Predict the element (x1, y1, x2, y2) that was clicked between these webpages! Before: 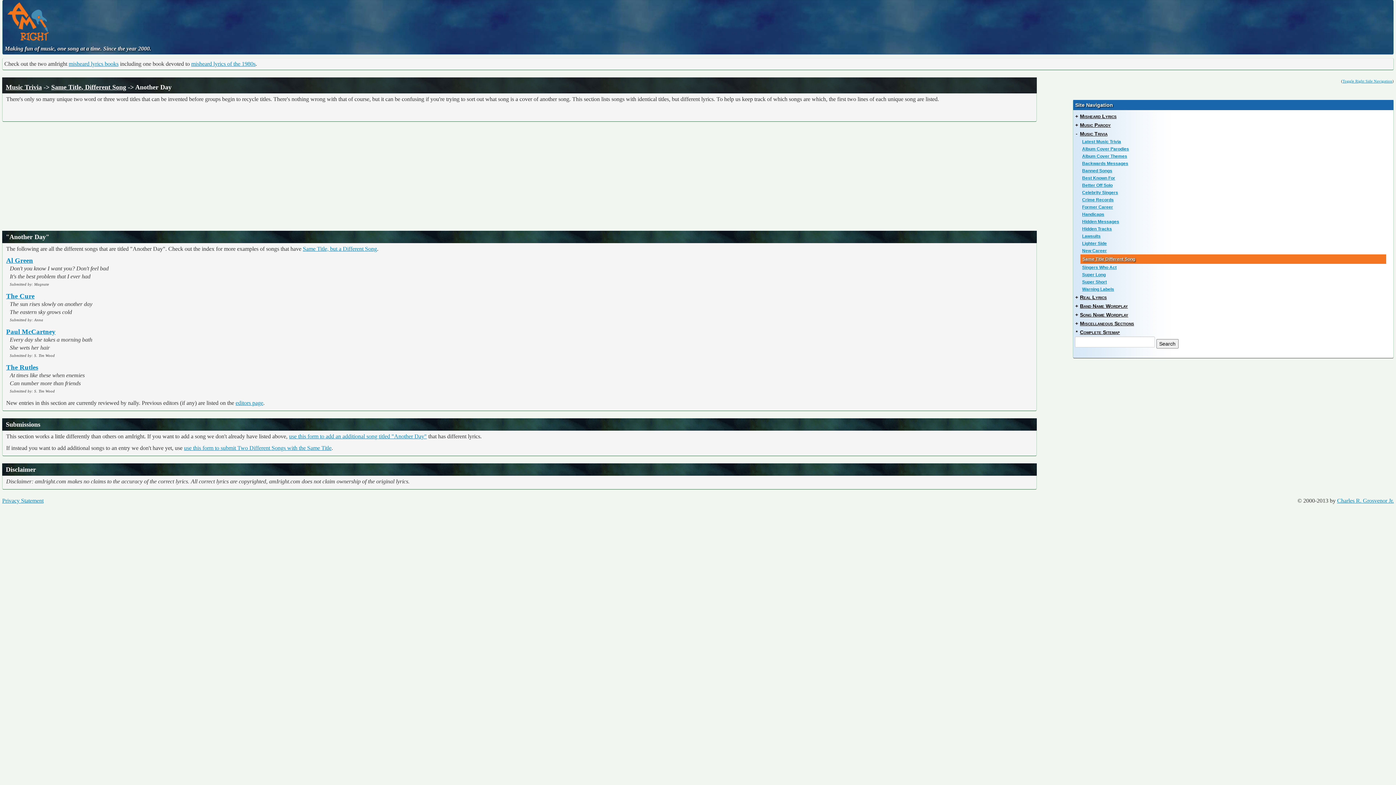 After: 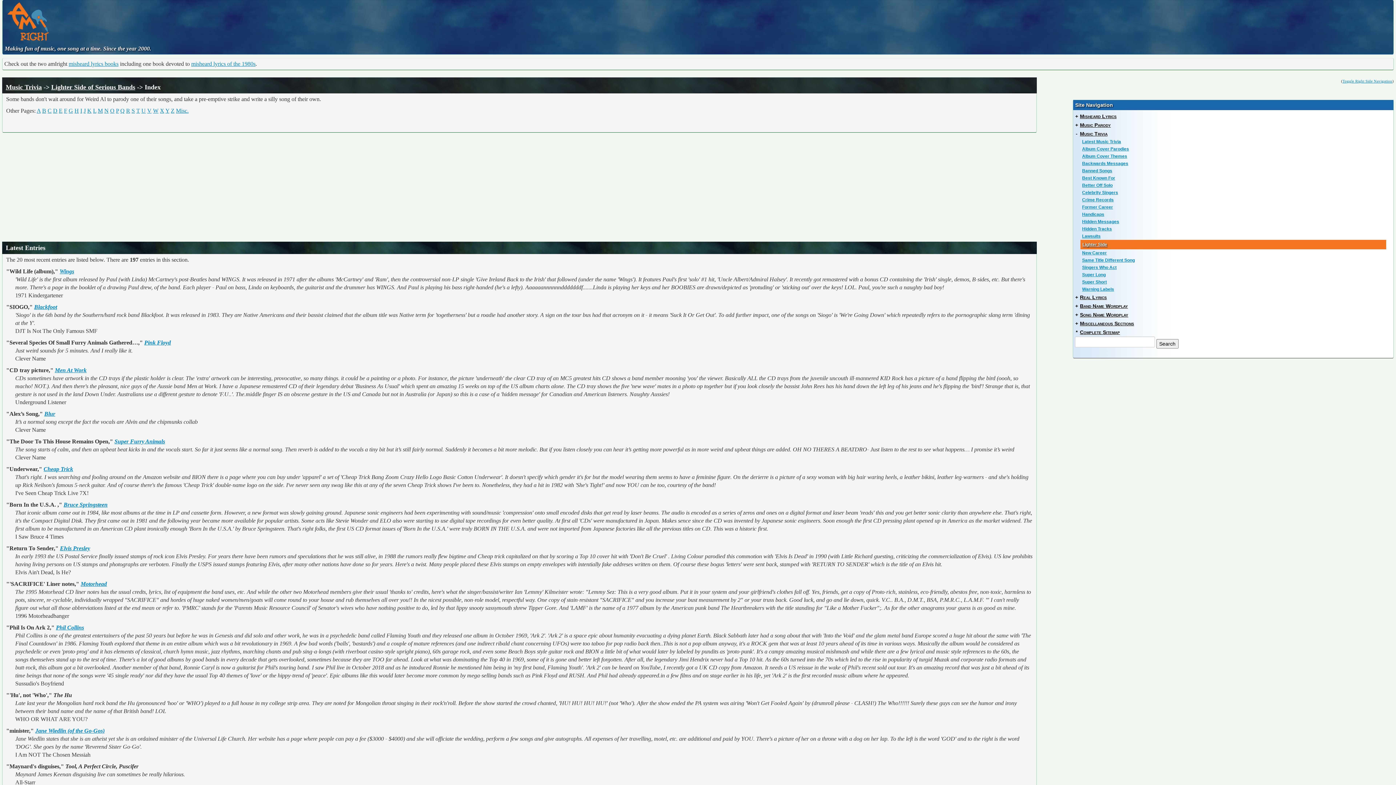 Action: bbox: (1076, 240, 1391, 247) label: Lighter Side